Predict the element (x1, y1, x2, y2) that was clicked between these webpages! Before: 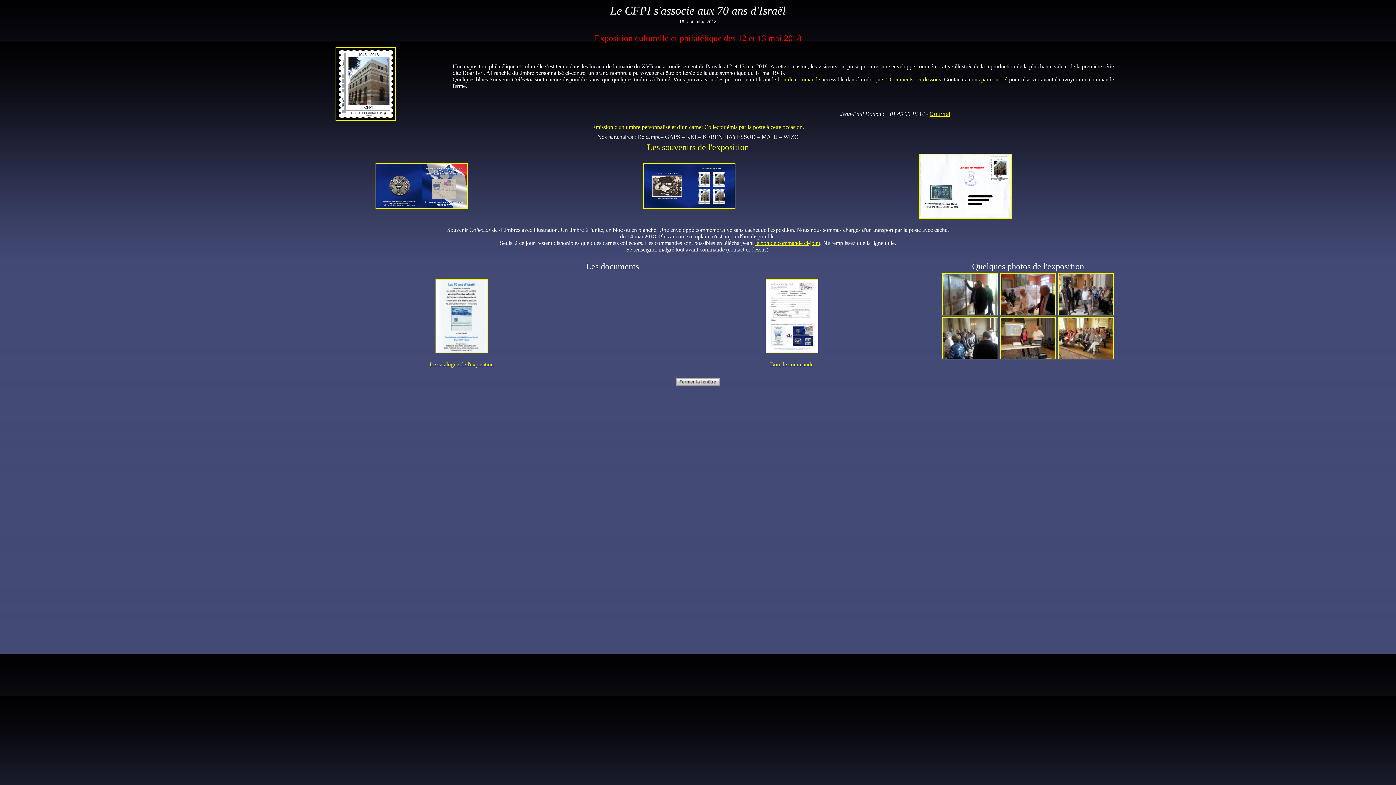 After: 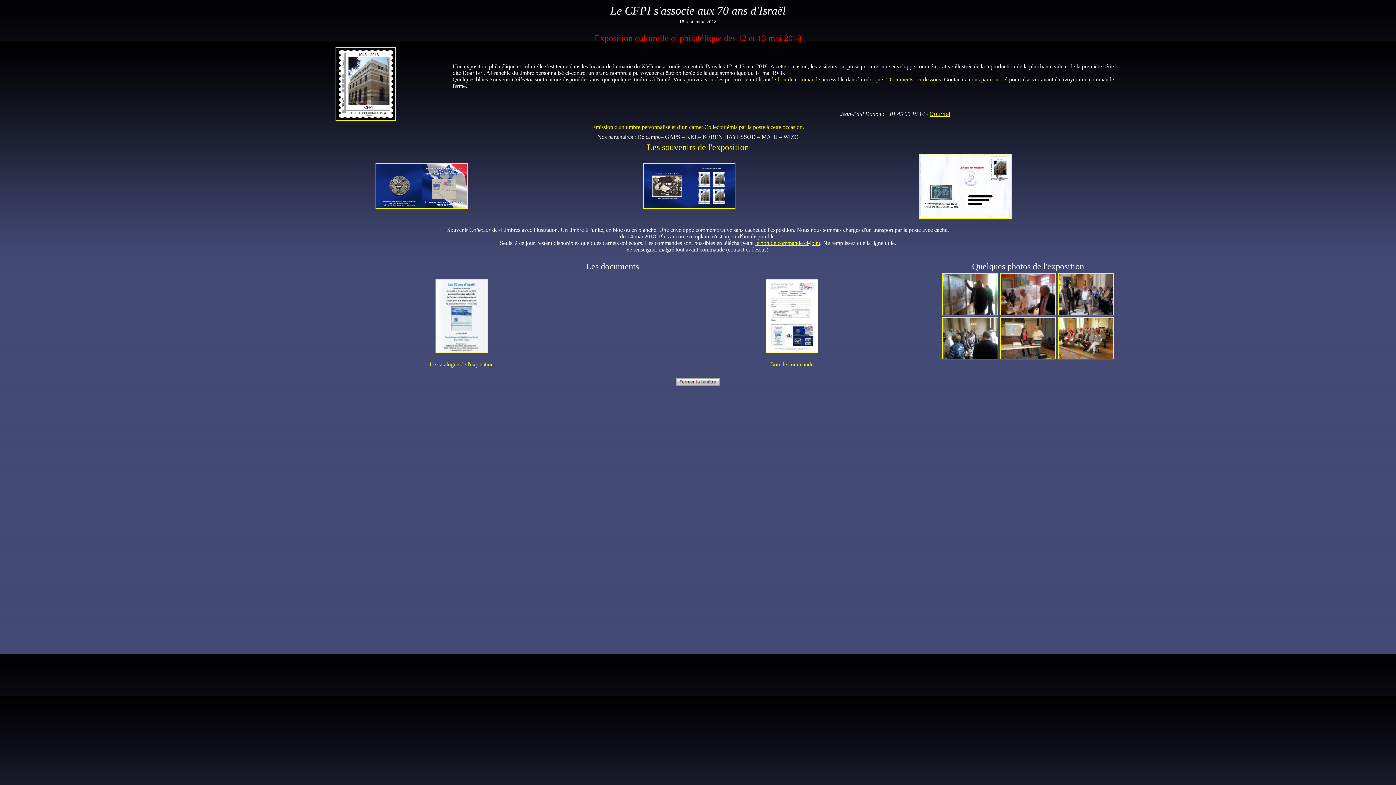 Action: bbox: (1000, 310, 1056, 316)